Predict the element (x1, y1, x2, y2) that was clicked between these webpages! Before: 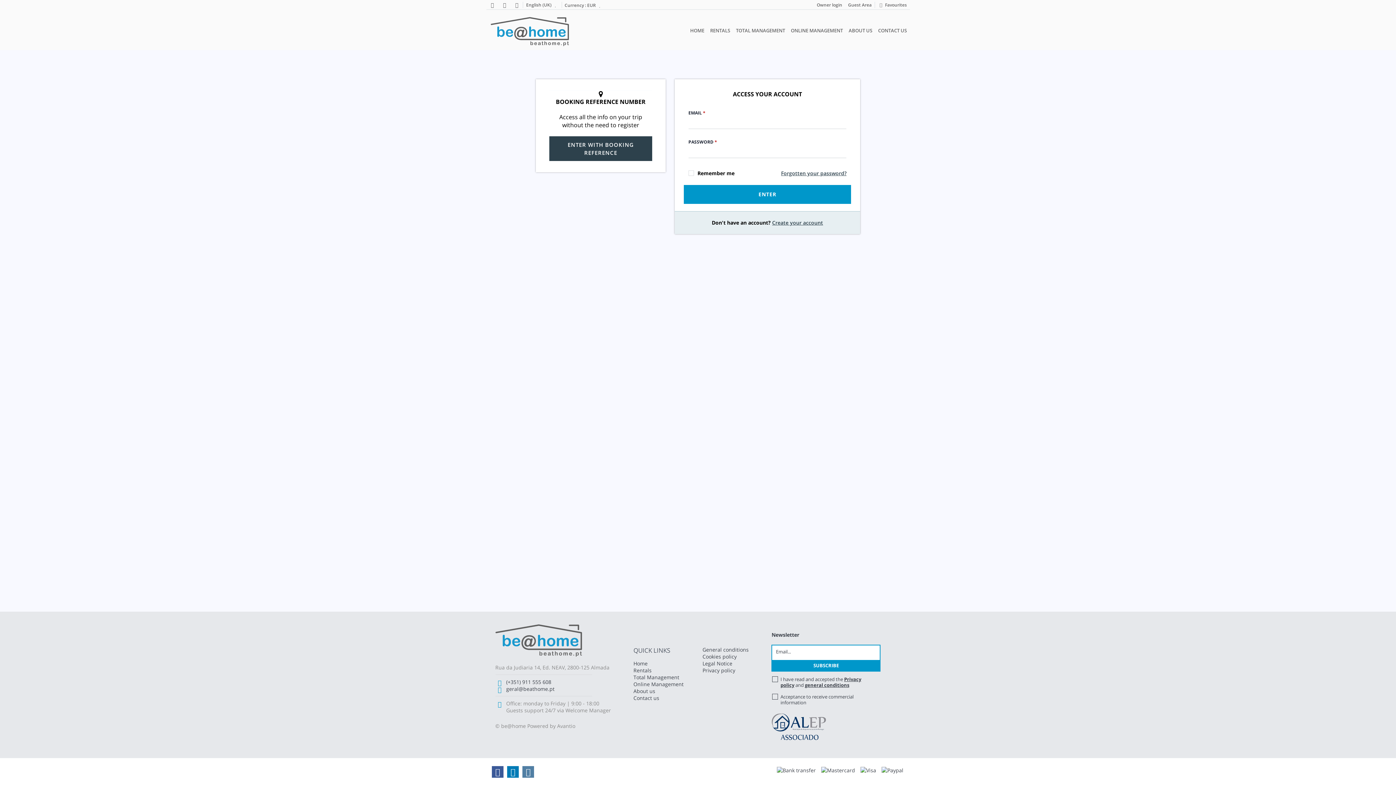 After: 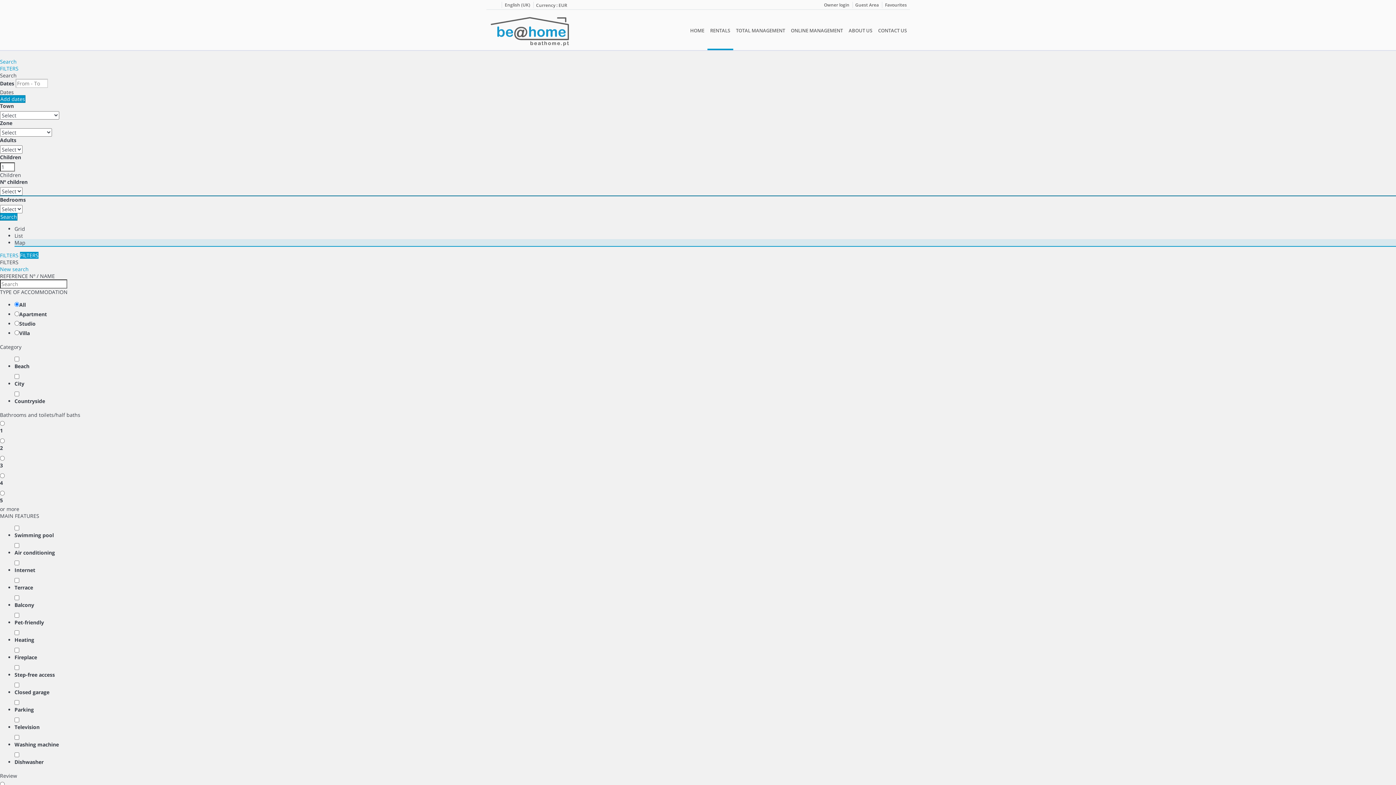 Action: bbox: (700, 10, 727, 50) label: RENTALS